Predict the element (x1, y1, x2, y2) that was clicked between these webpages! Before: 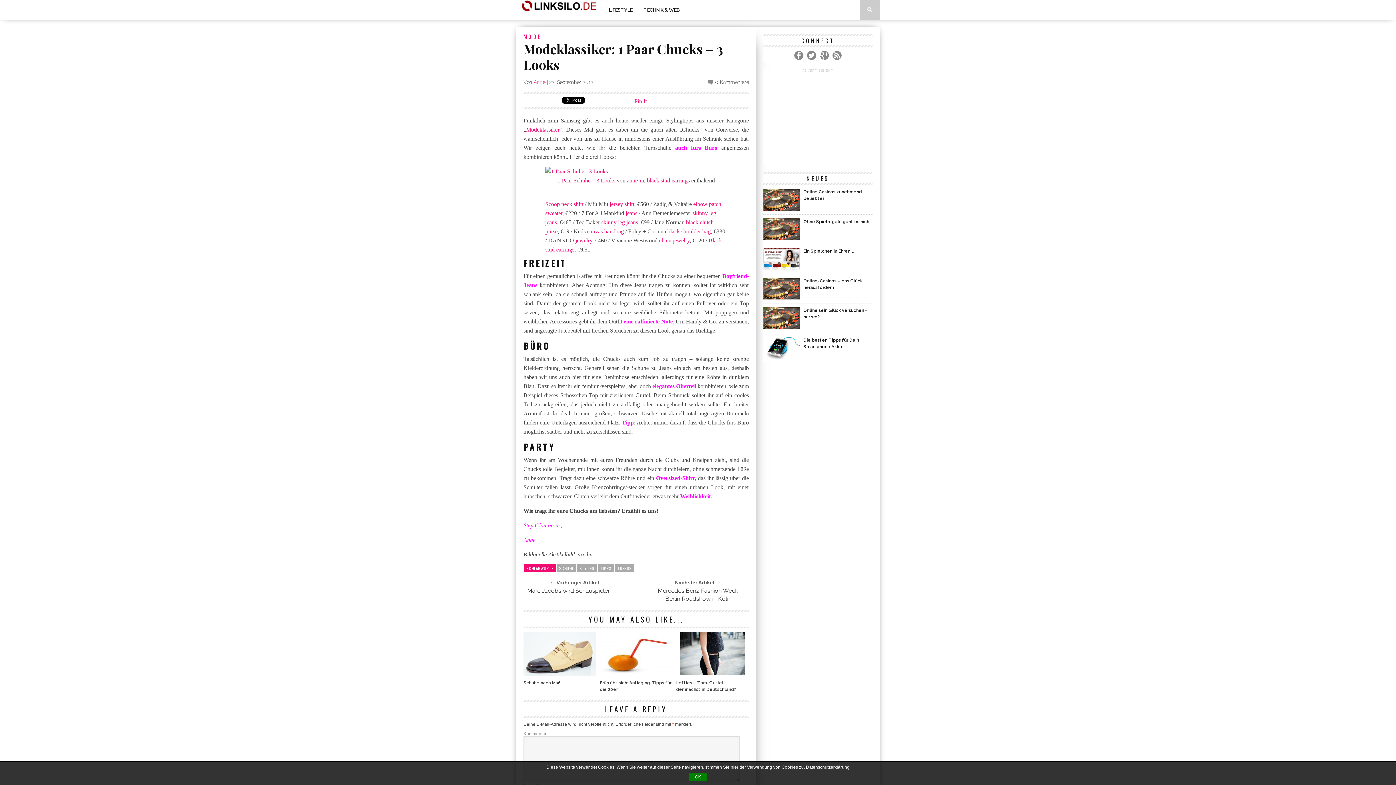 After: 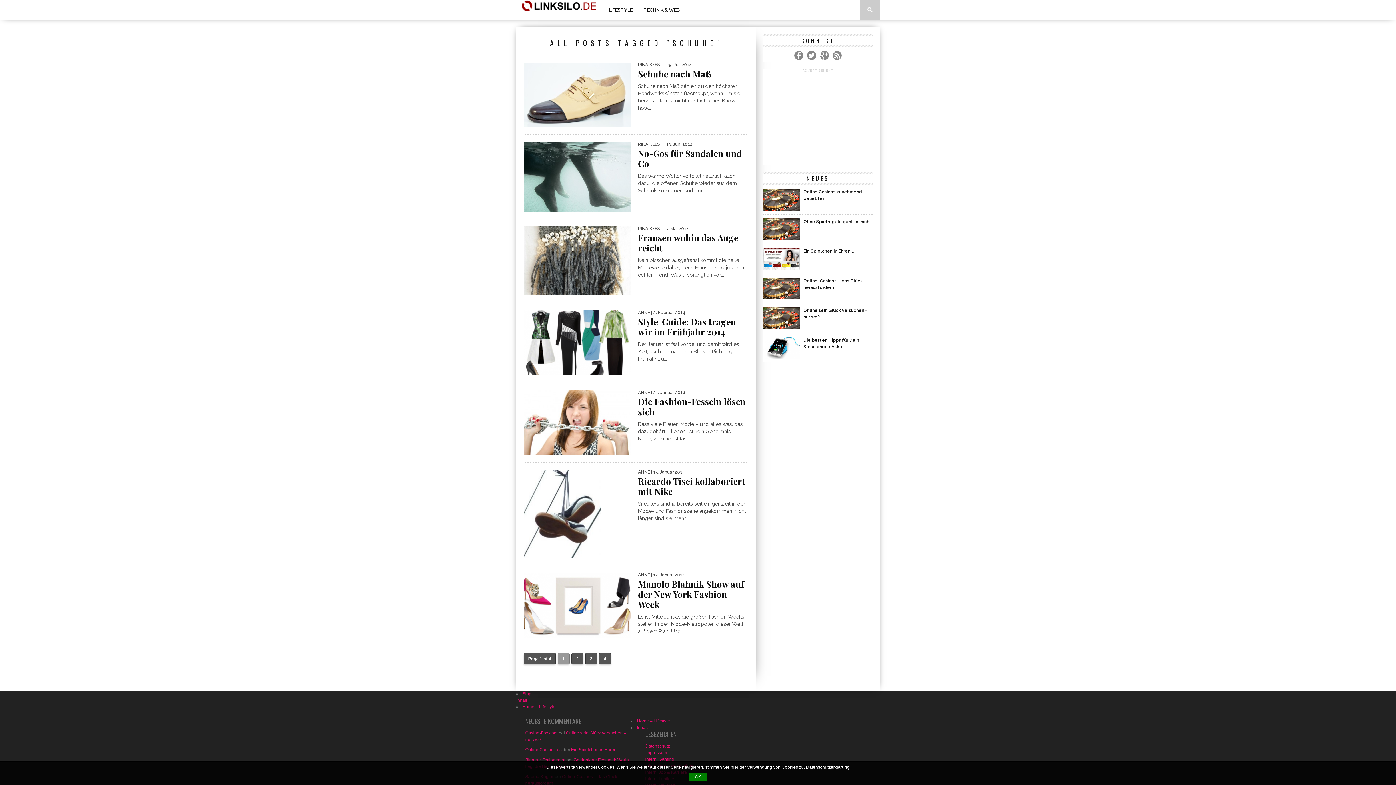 Action: bbox: (556, 564, 576, 572) label: SCHUHE